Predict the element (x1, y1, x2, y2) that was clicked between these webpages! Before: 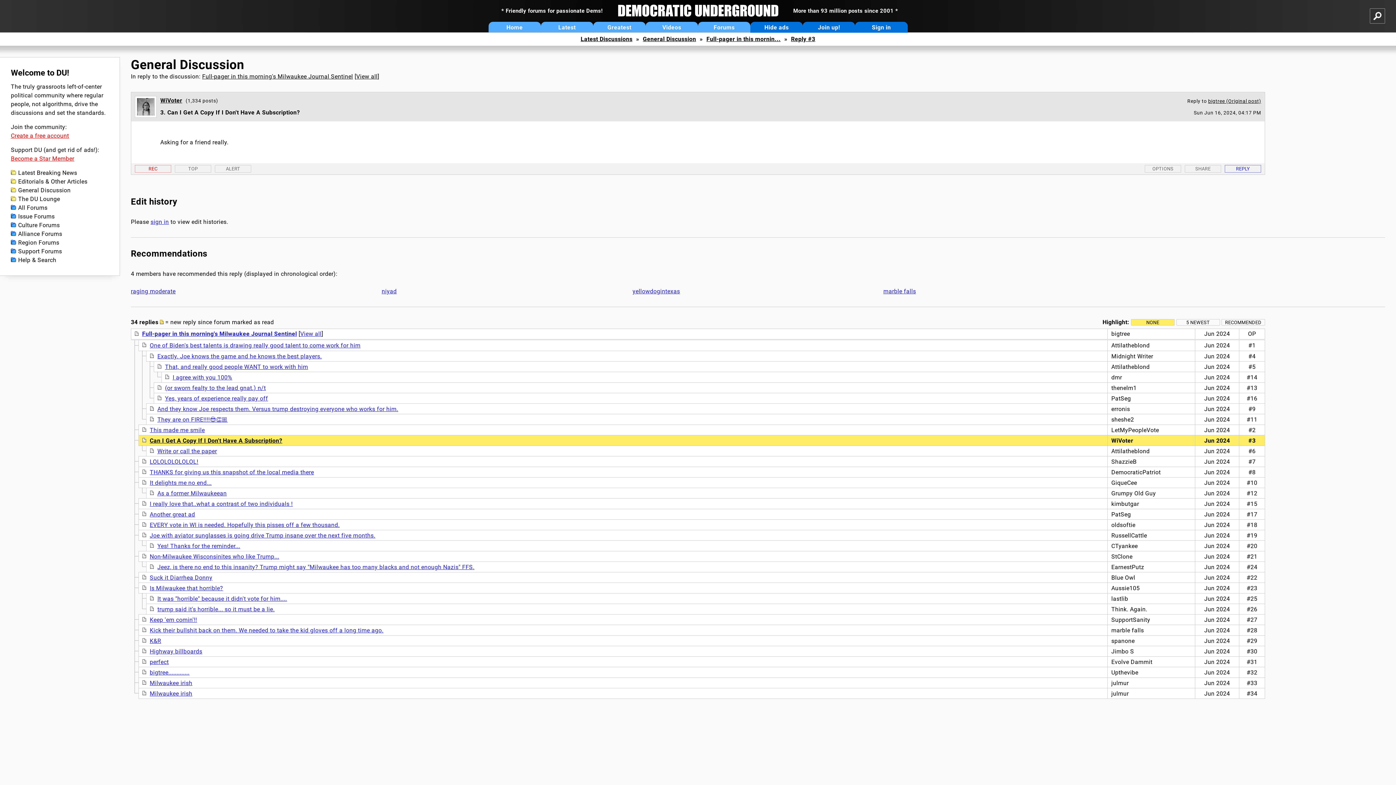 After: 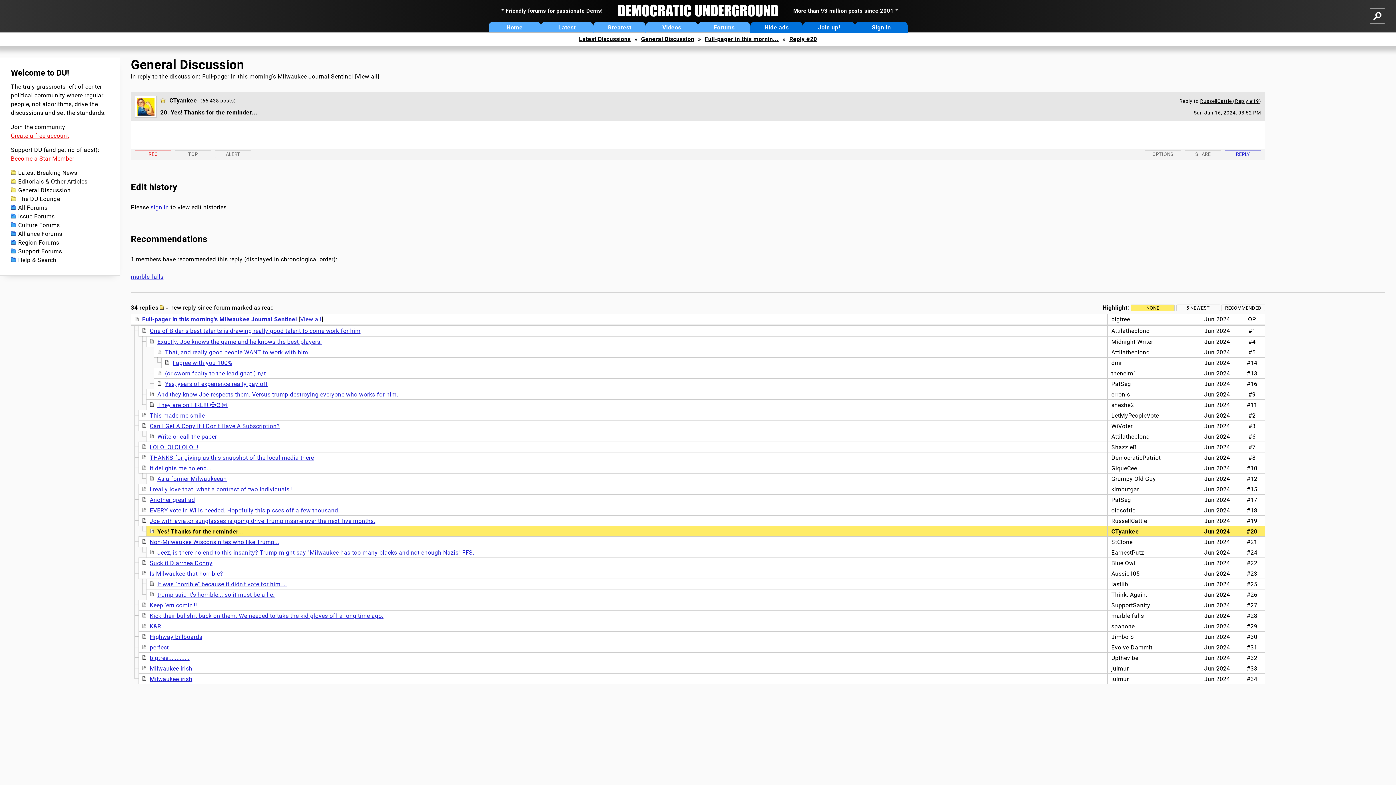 Action: bbox: (157, 542, 240, 549) label: Yes! Thanks for the reminder...